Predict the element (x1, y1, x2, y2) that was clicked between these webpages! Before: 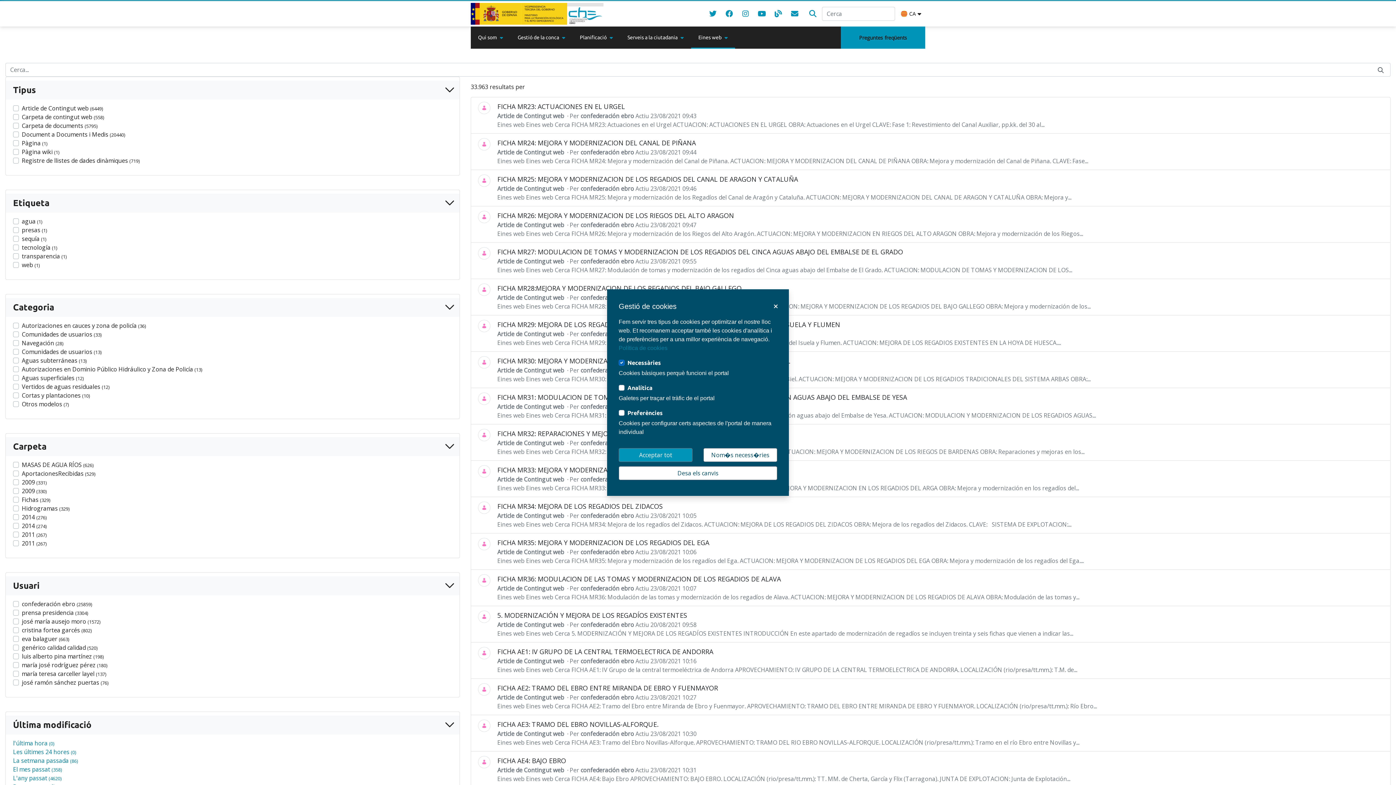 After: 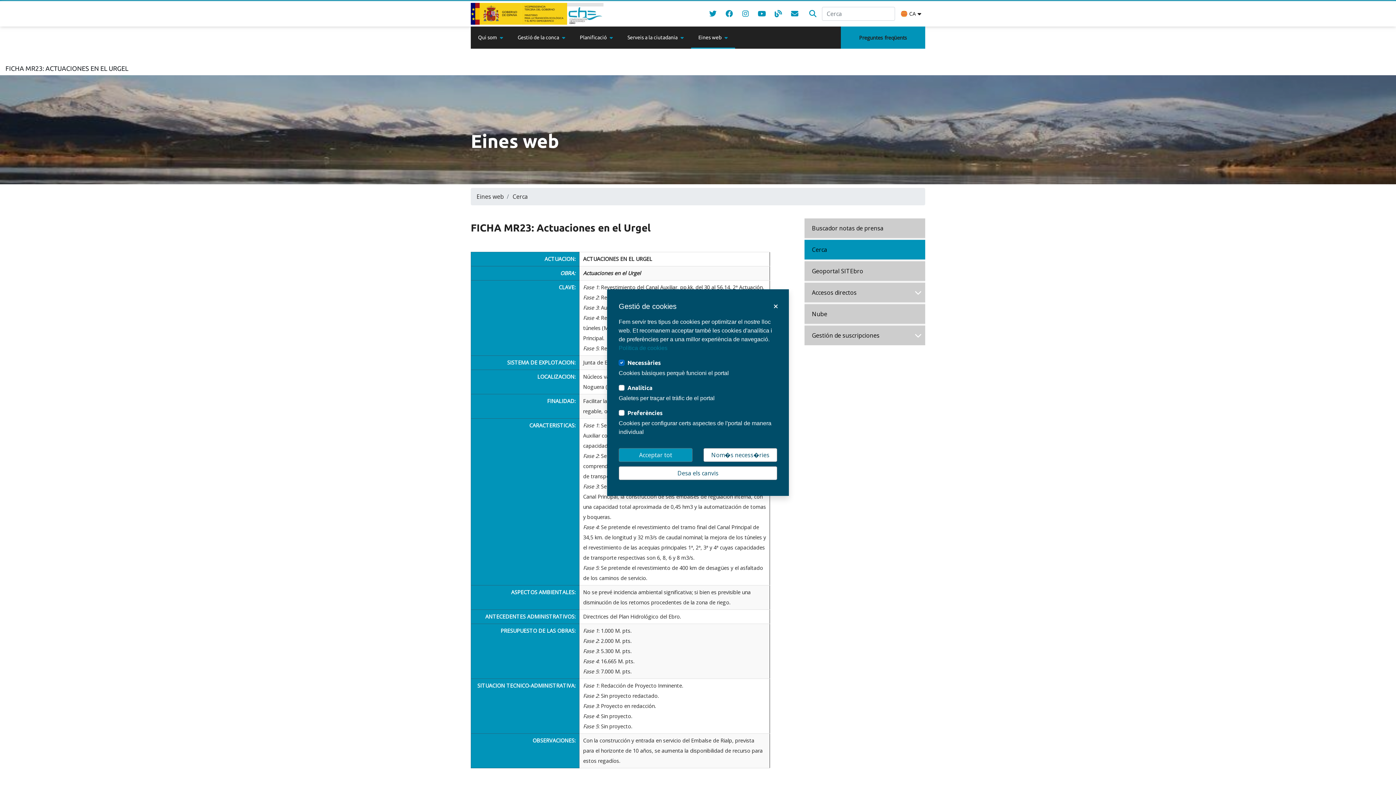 Action: bbox: (497, 102, 625, 110) label: FICHA MR23: ACTUACIONES EN EL URGEL